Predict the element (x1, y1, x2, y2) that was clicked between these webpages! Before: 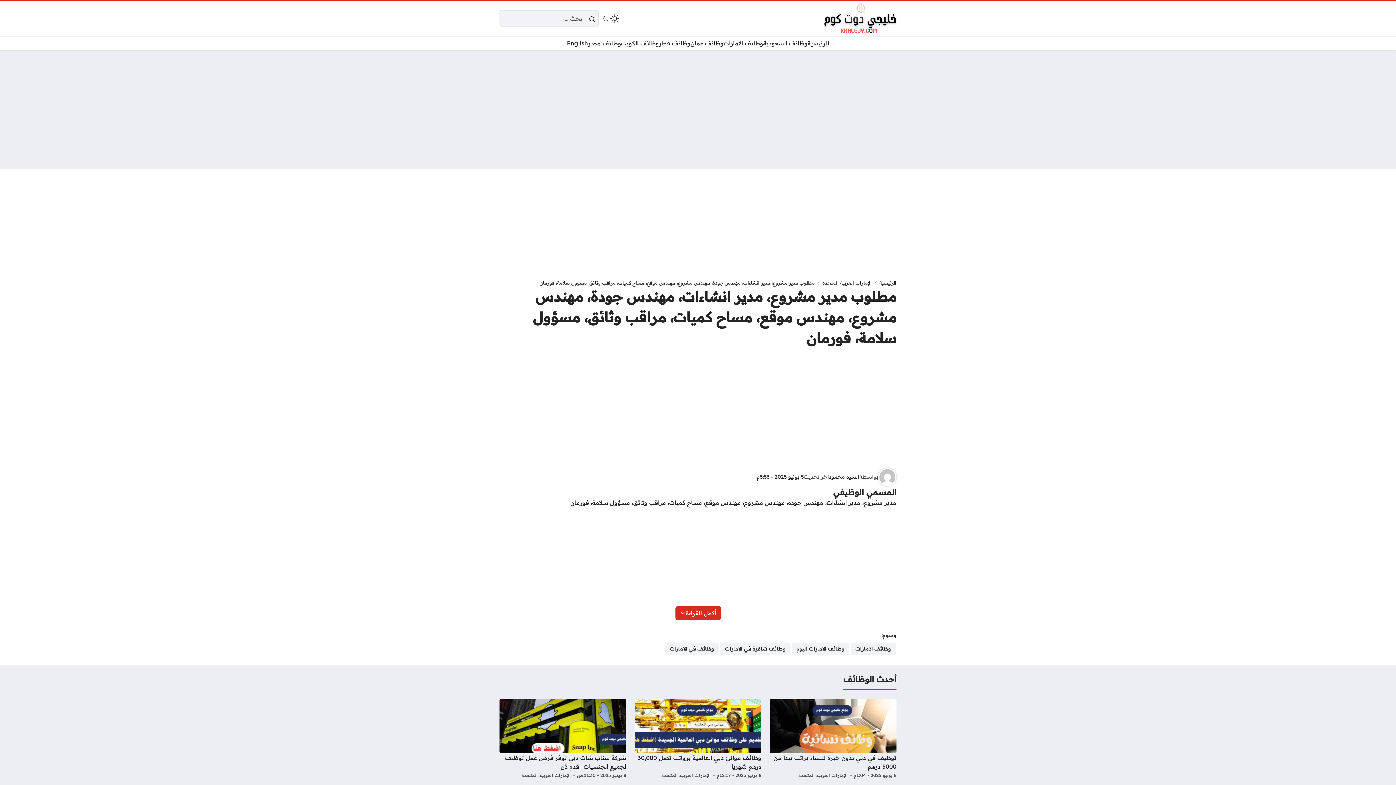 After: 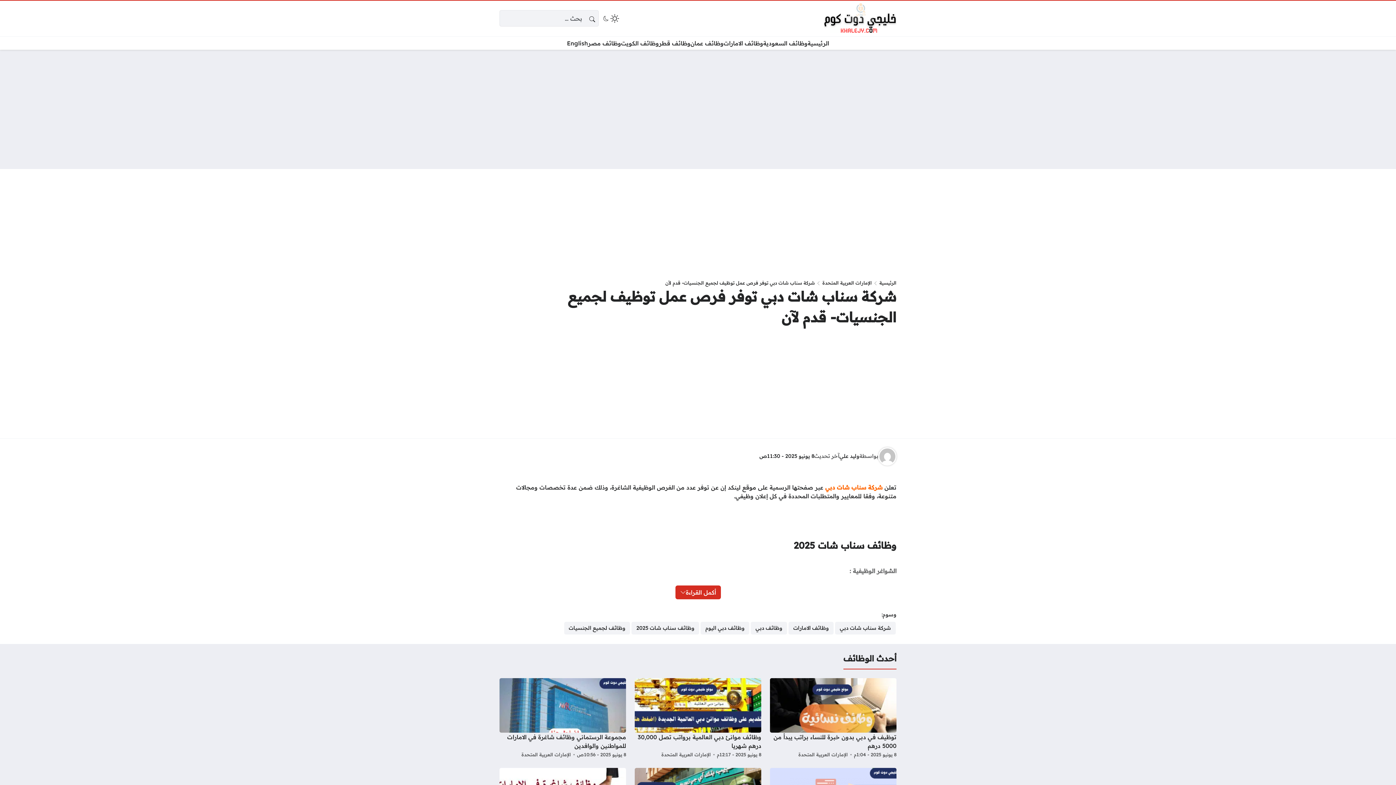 Action: label: 8 يونيو 2025 - 11:30ص bbox: (577, 771, 626, 780)